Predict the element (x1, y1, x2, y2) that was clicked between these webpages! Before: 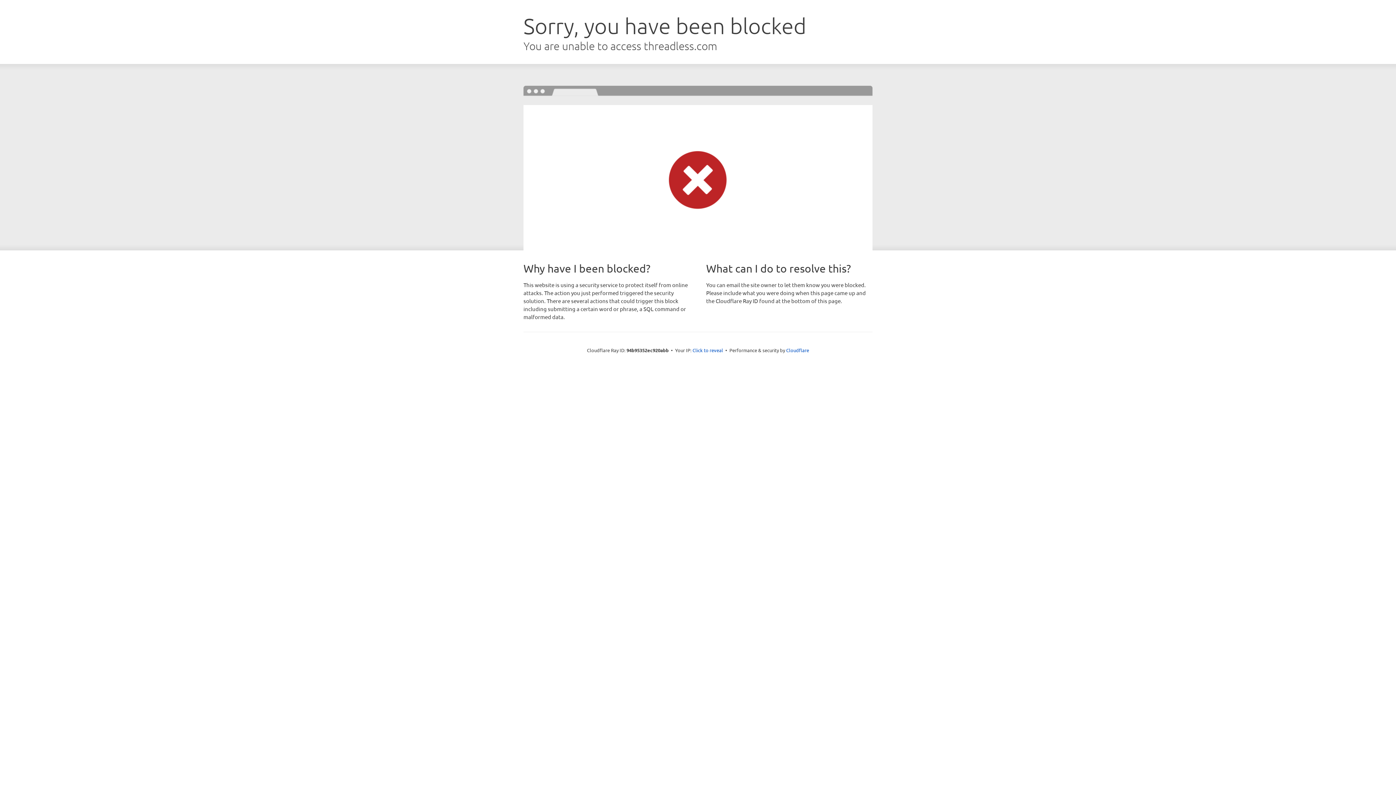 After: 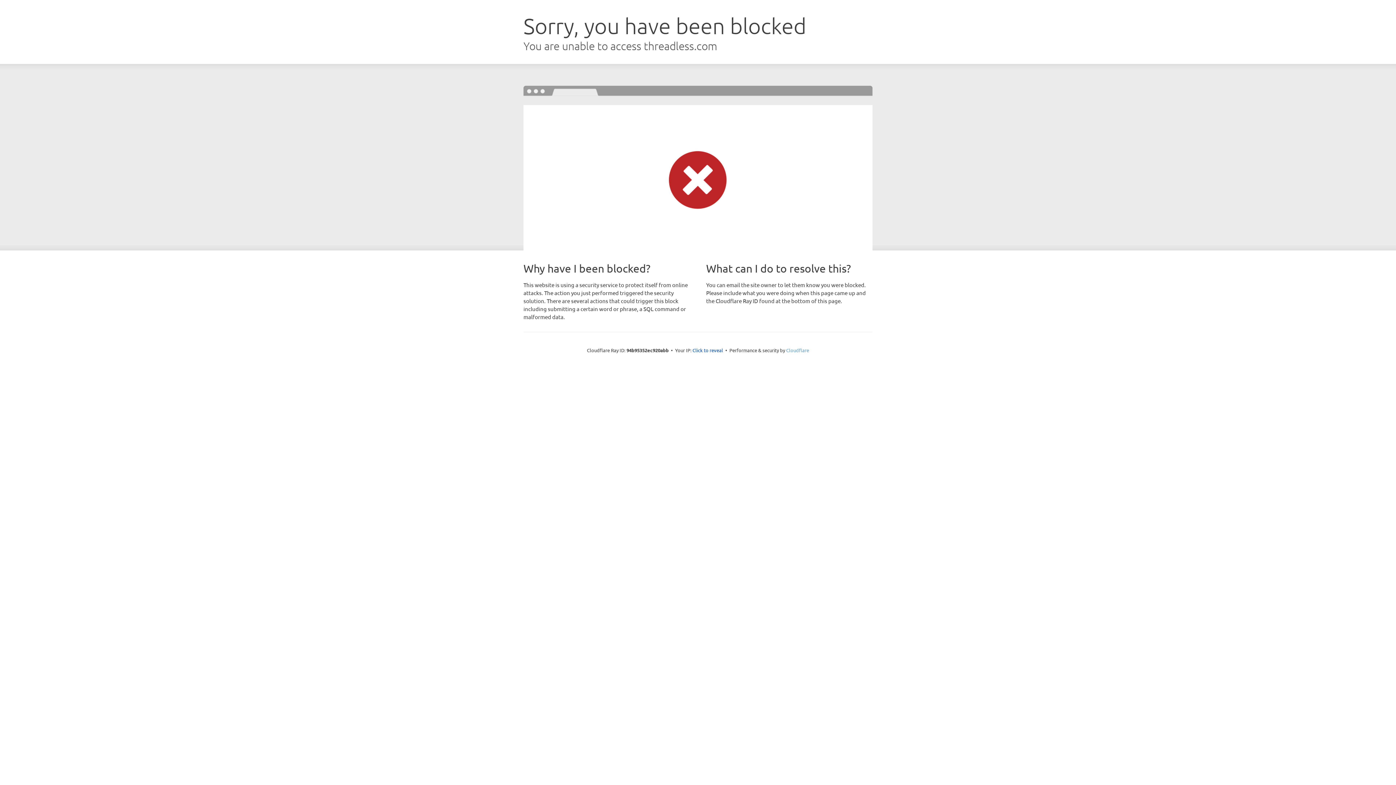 Action: bbox: (786, 347, 809, 353) label: Cloudflare